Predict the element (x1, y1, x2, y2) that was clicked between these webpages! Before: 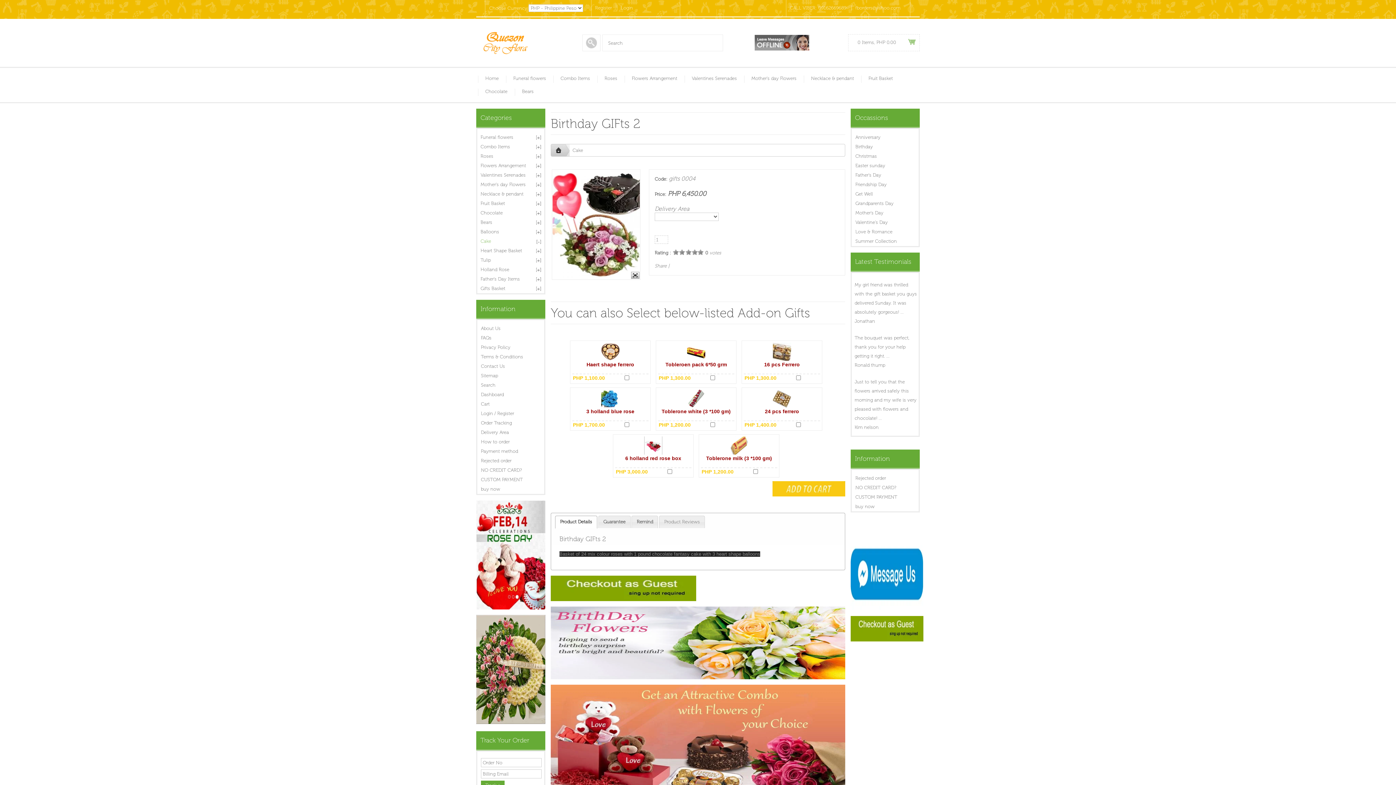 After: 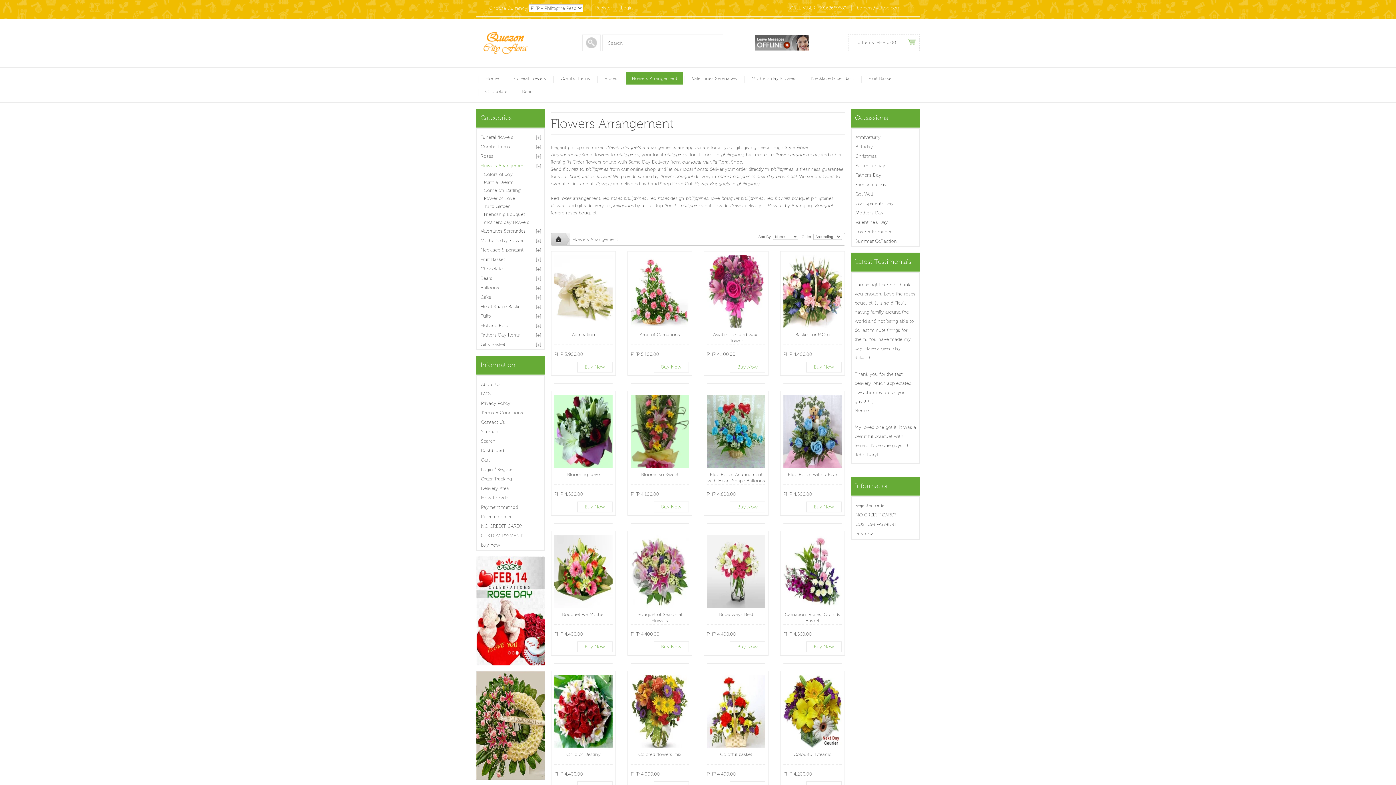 Action: bbox: (626, 72, 682, 85) label: Flowers Arrangement